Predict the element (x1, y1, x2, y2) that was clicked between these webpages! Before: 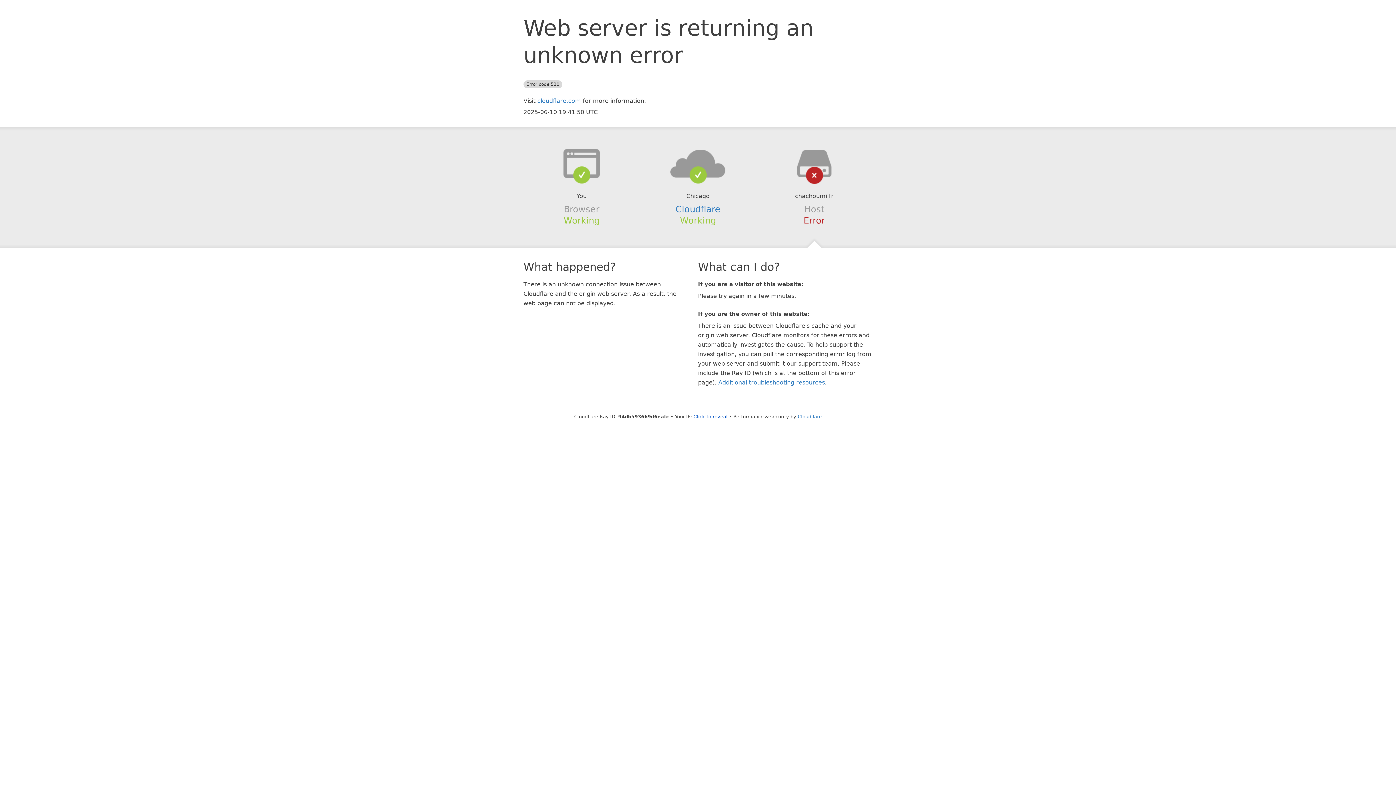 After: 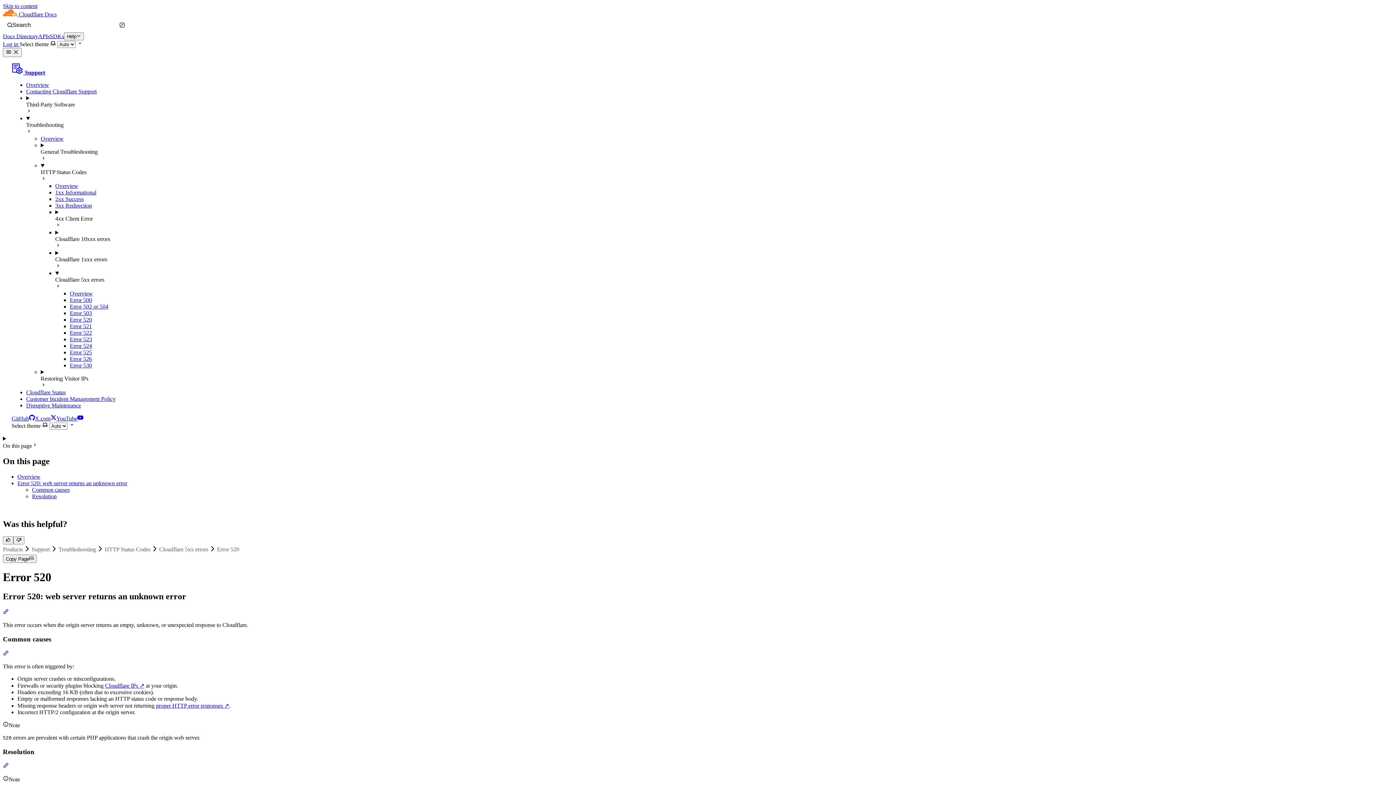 Action: bbox: (718, 379, 825, 386) label: Additional troubleshooting resources